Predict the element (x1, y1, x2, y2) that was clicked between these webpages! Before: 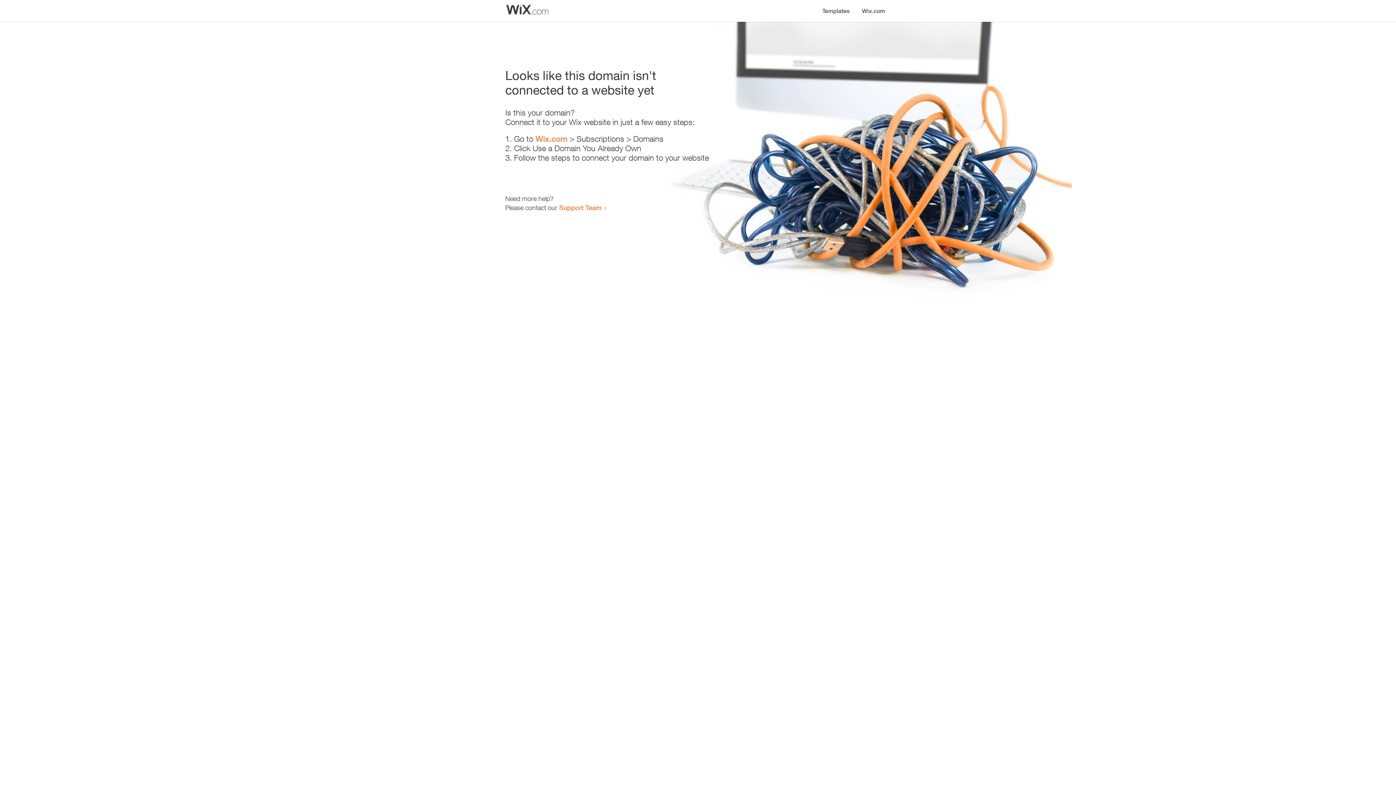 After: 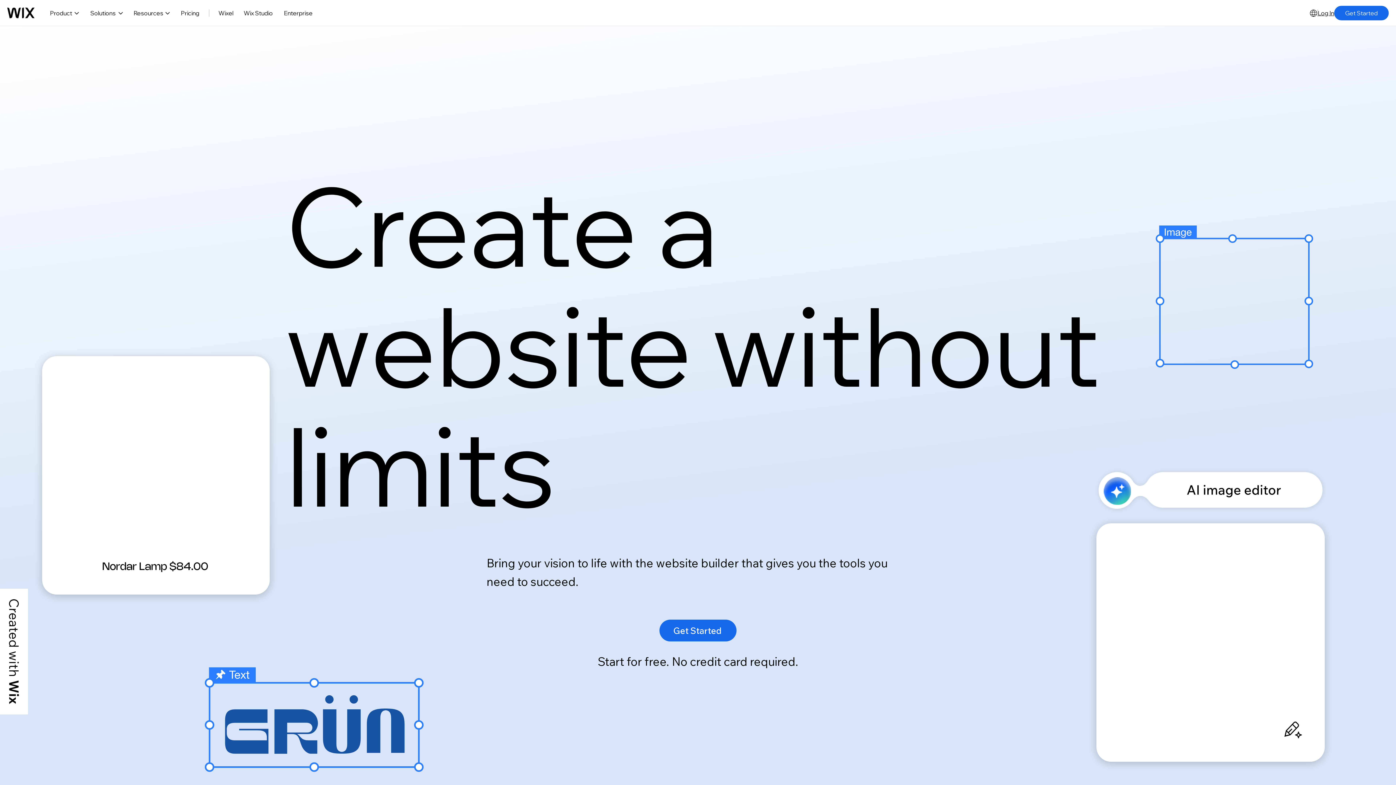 Action: label: Wix.com bbox: (535, 134, 567, 143)